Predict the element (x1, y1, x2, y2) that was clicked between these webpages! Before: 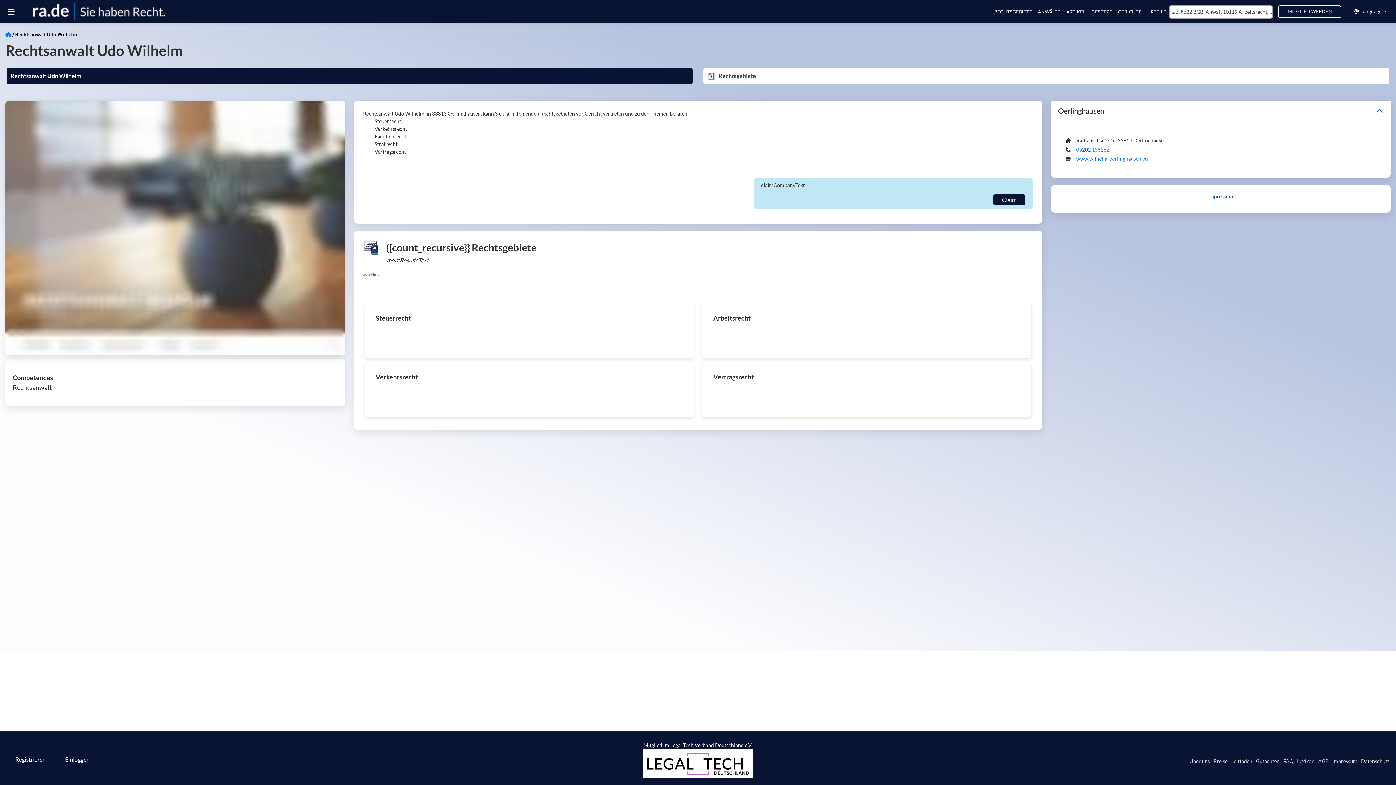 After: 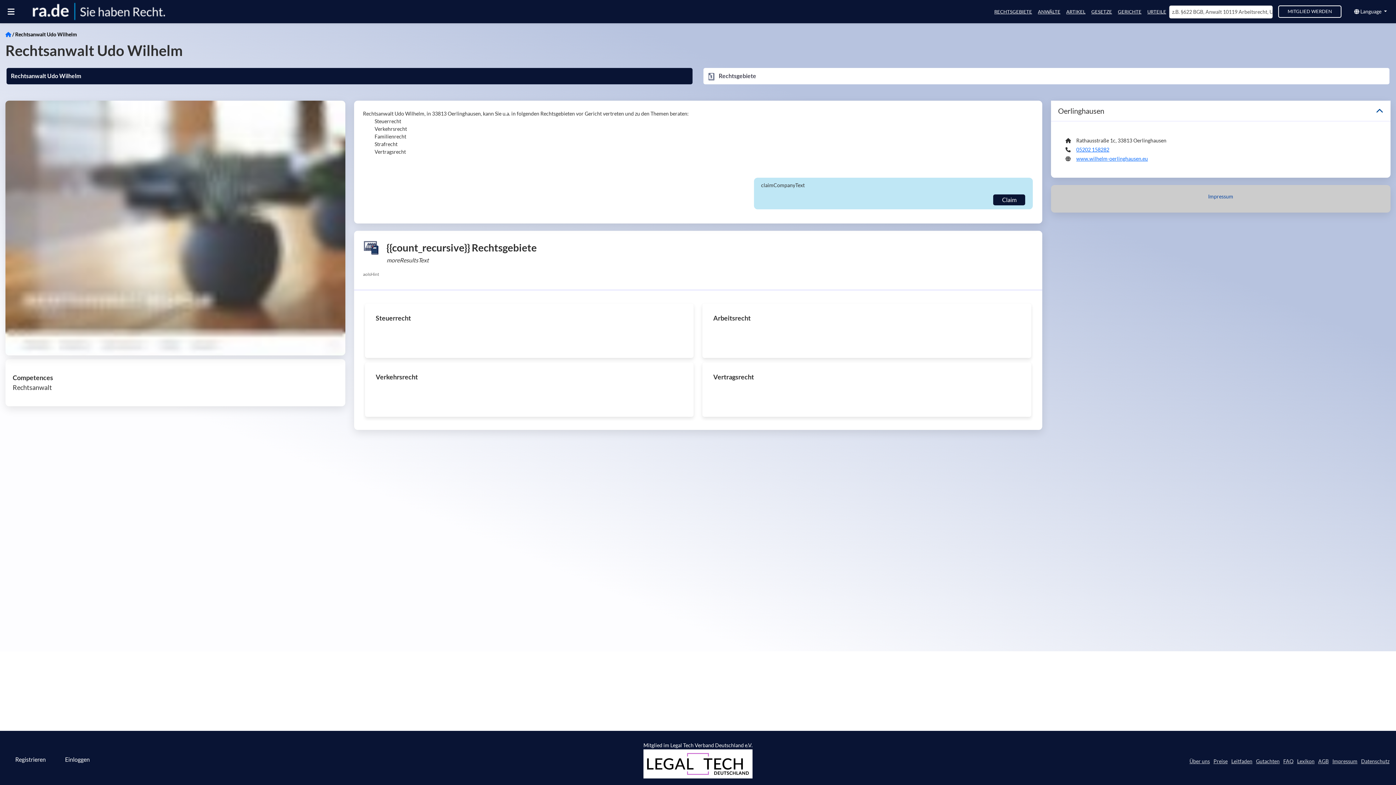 Action: label: Impressum bbox: (1208, 192, 1233, 200)